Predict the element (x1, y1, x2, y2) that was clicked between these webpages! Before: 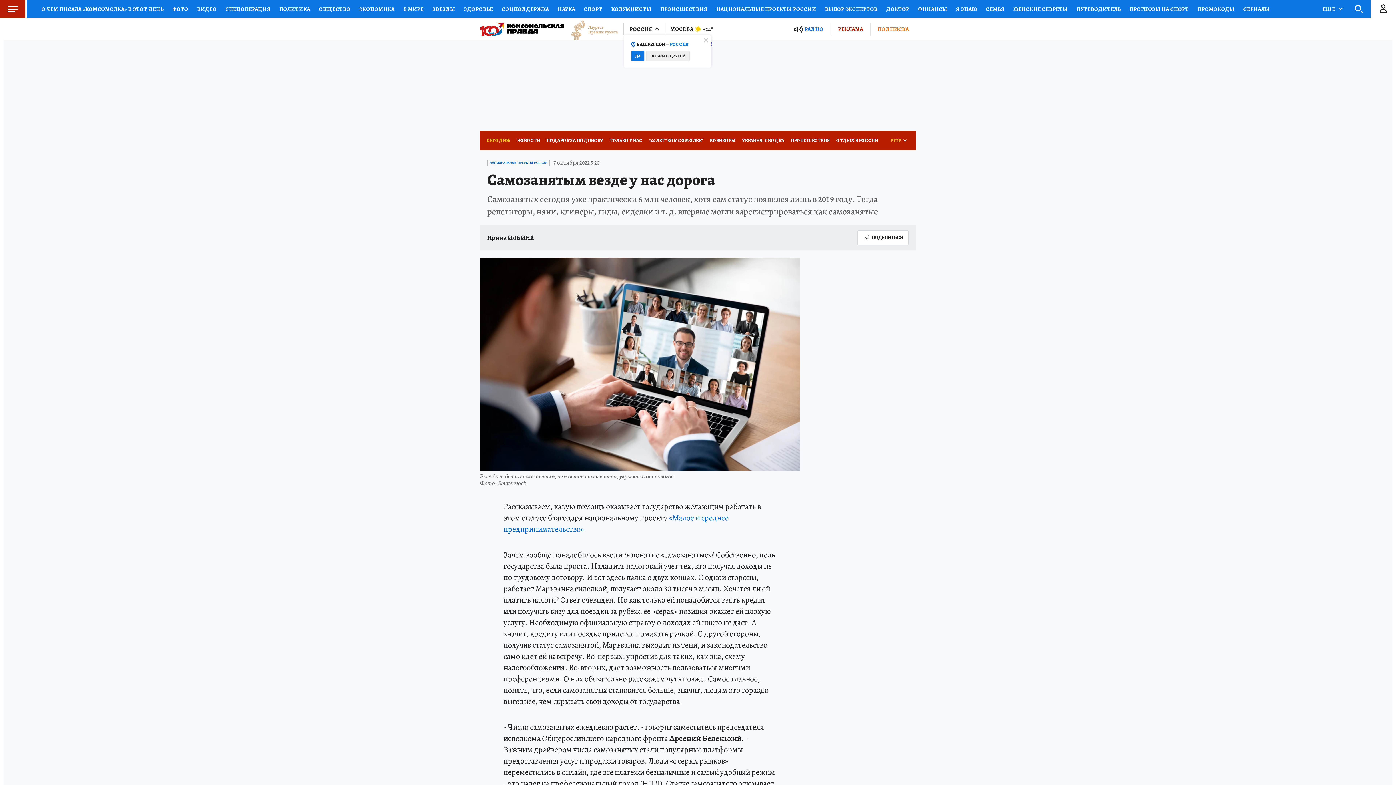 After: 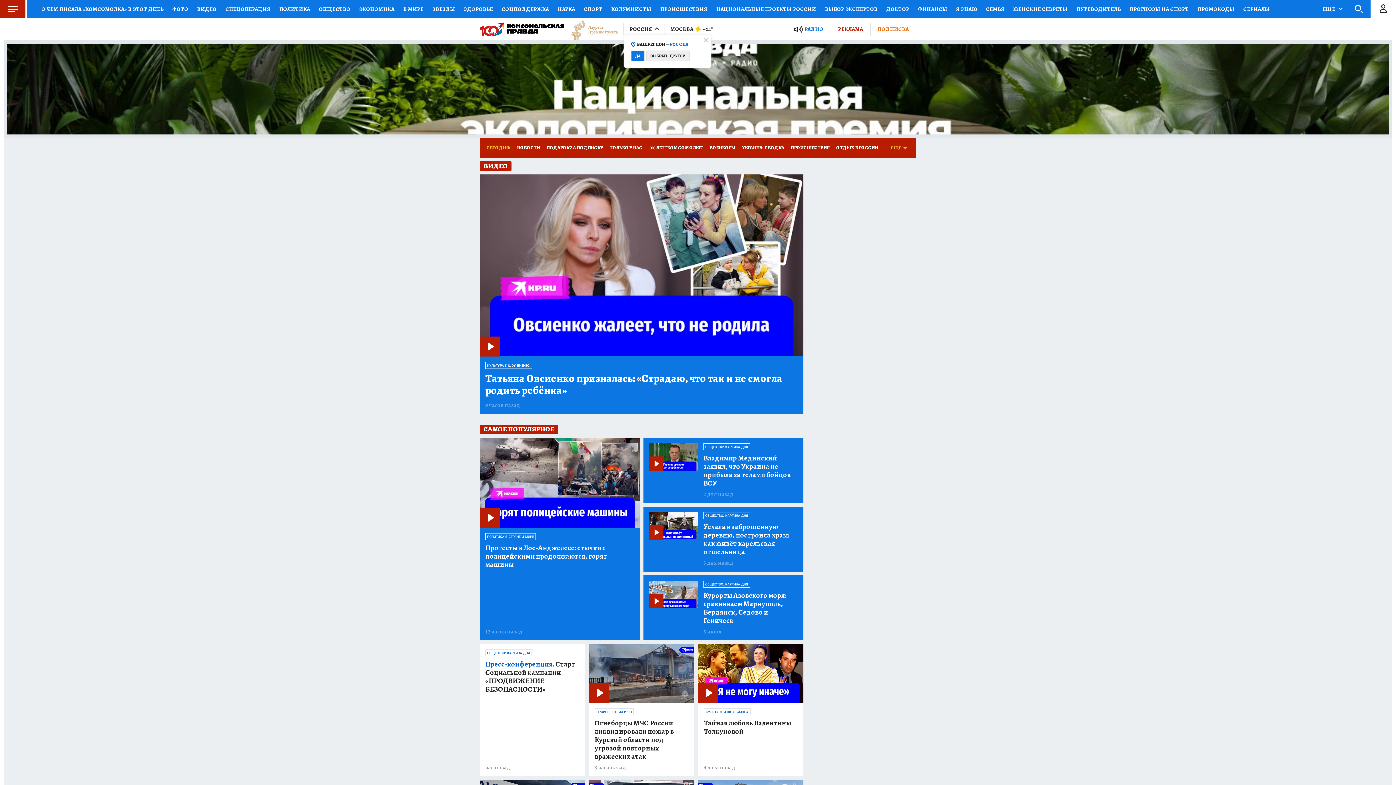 Action: label: ВИДЕО bbox: (192, 0, 221, 18)